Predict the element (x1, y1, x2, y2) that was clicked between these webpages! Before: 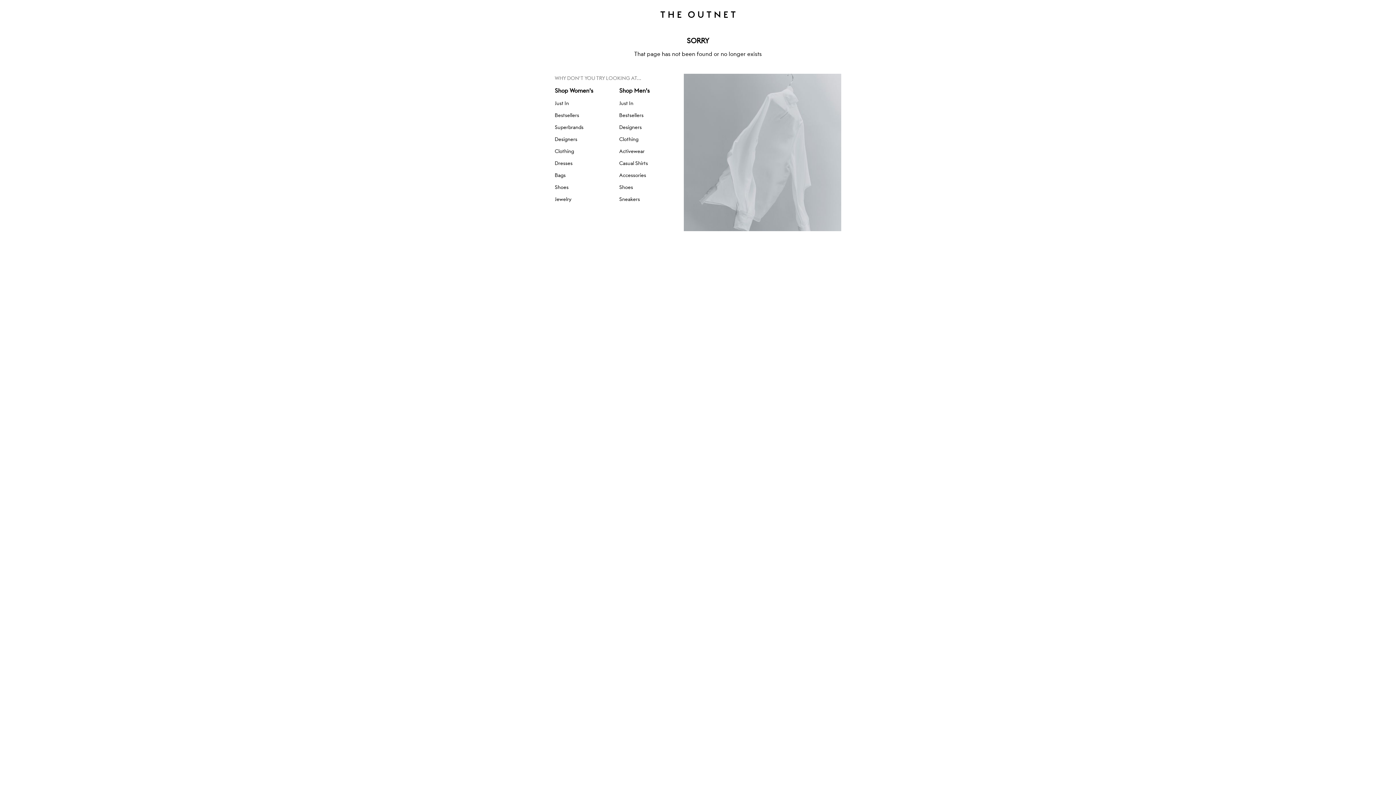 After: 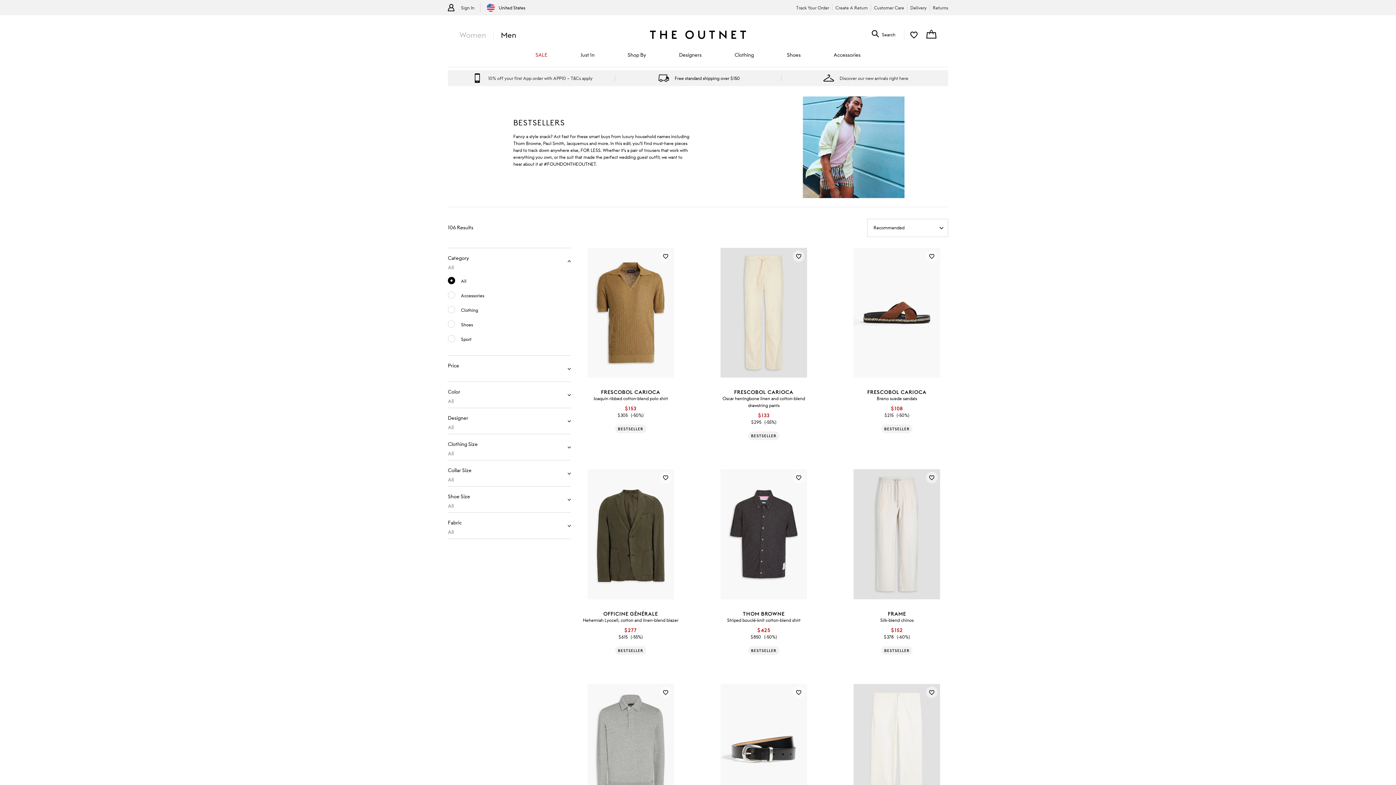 Action: label: Bestsellers bbox: (619, 110, 683, 120)